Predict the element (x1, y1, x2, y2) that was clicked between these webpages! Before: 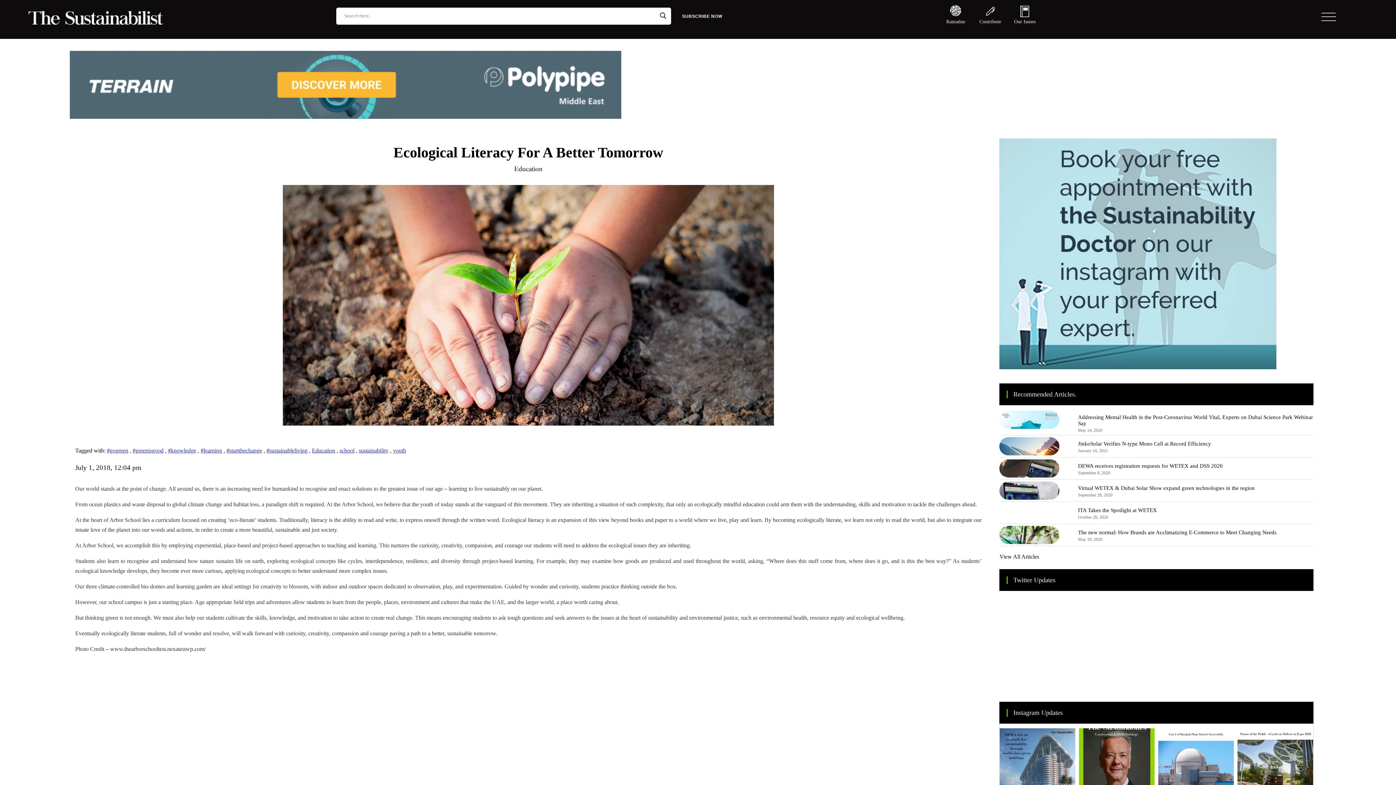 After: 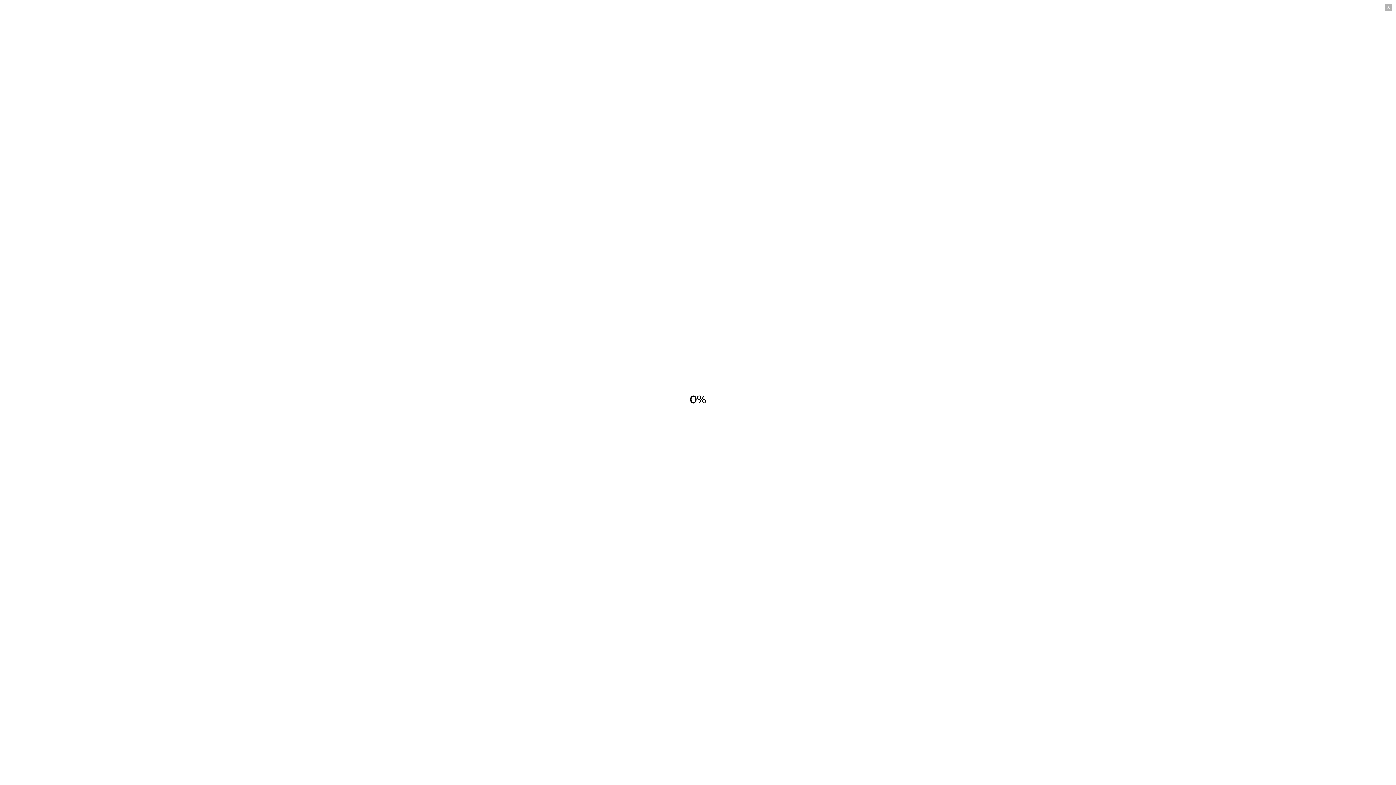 Action: bbox: (28, 25, 163, 31)